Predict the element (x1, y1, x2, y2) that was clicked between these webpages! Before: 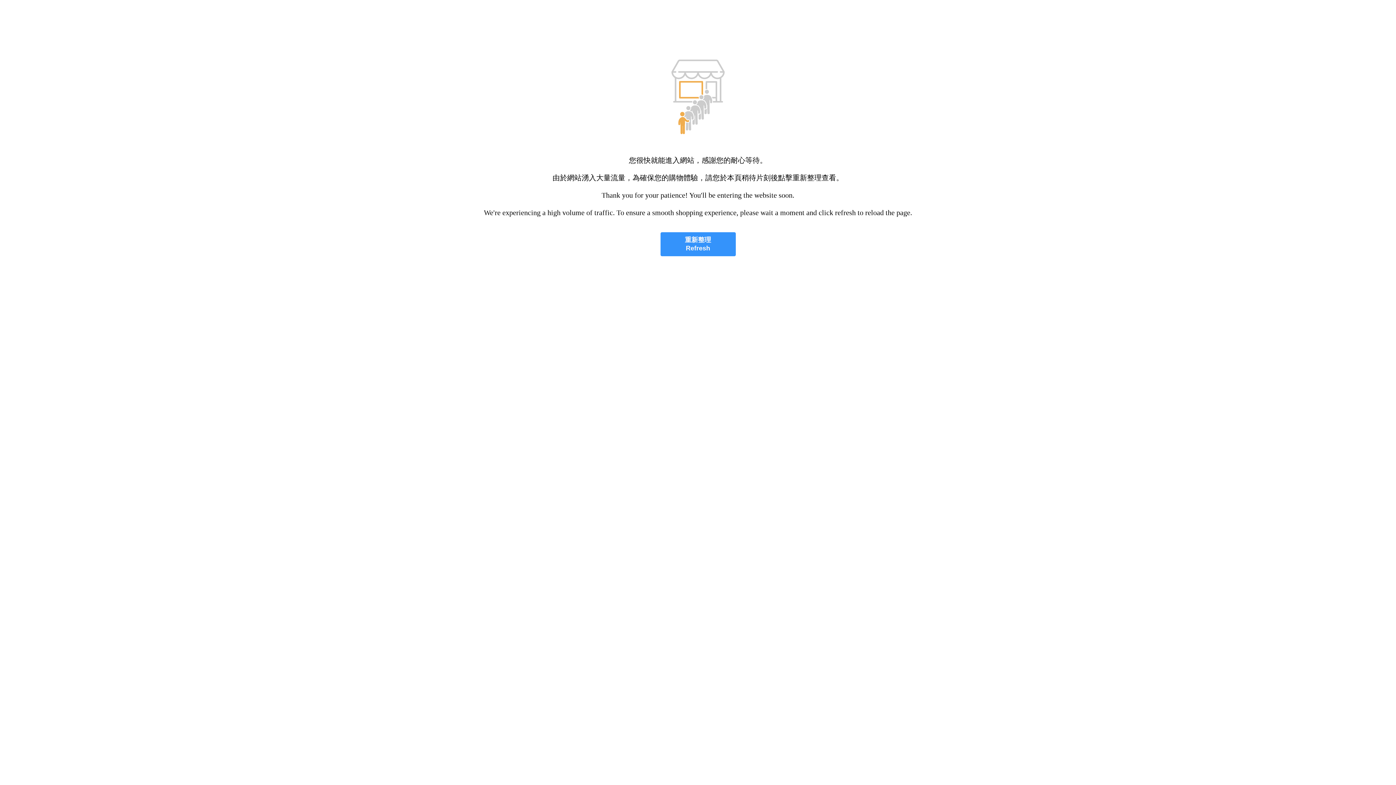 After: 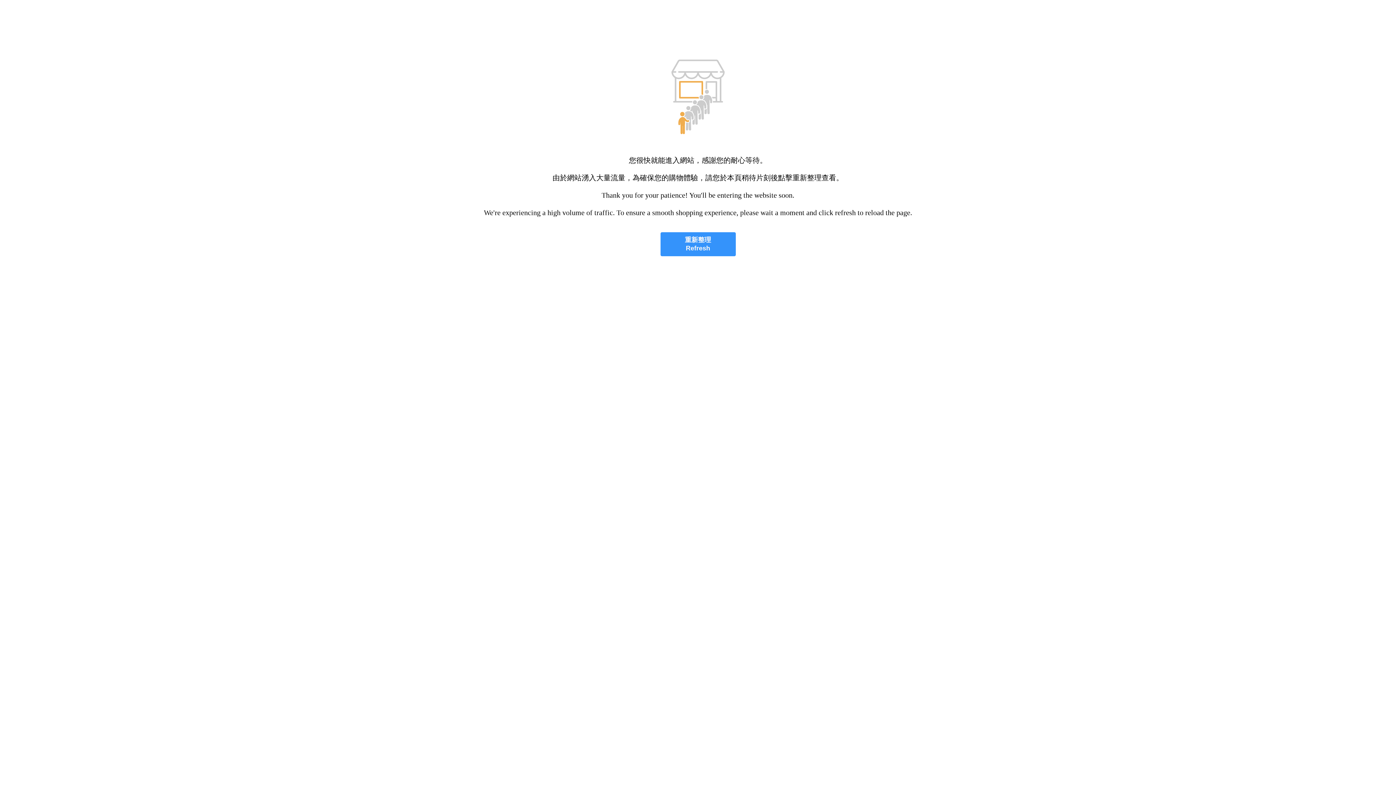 Action: label: 重新整理
Refresh bbox: (660, 232, 735, 256)